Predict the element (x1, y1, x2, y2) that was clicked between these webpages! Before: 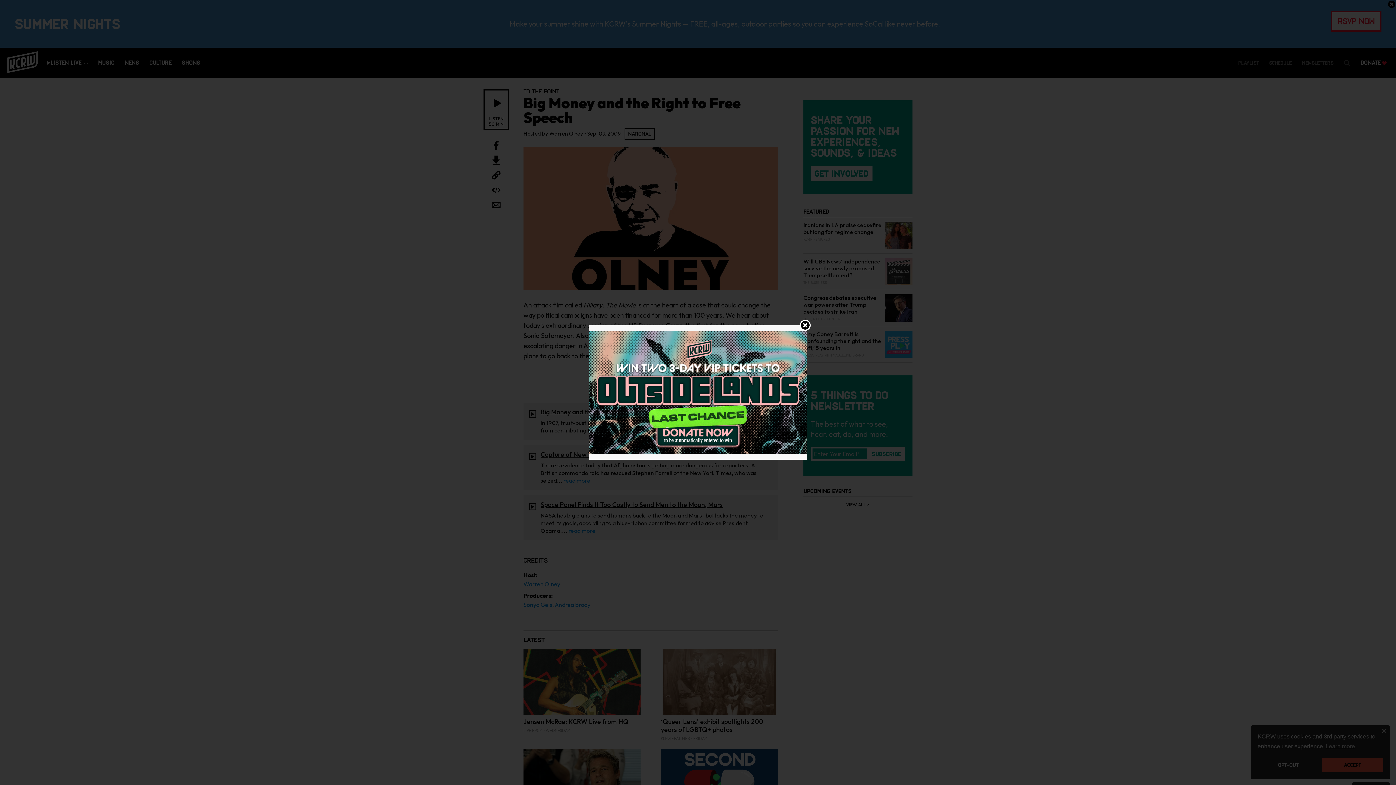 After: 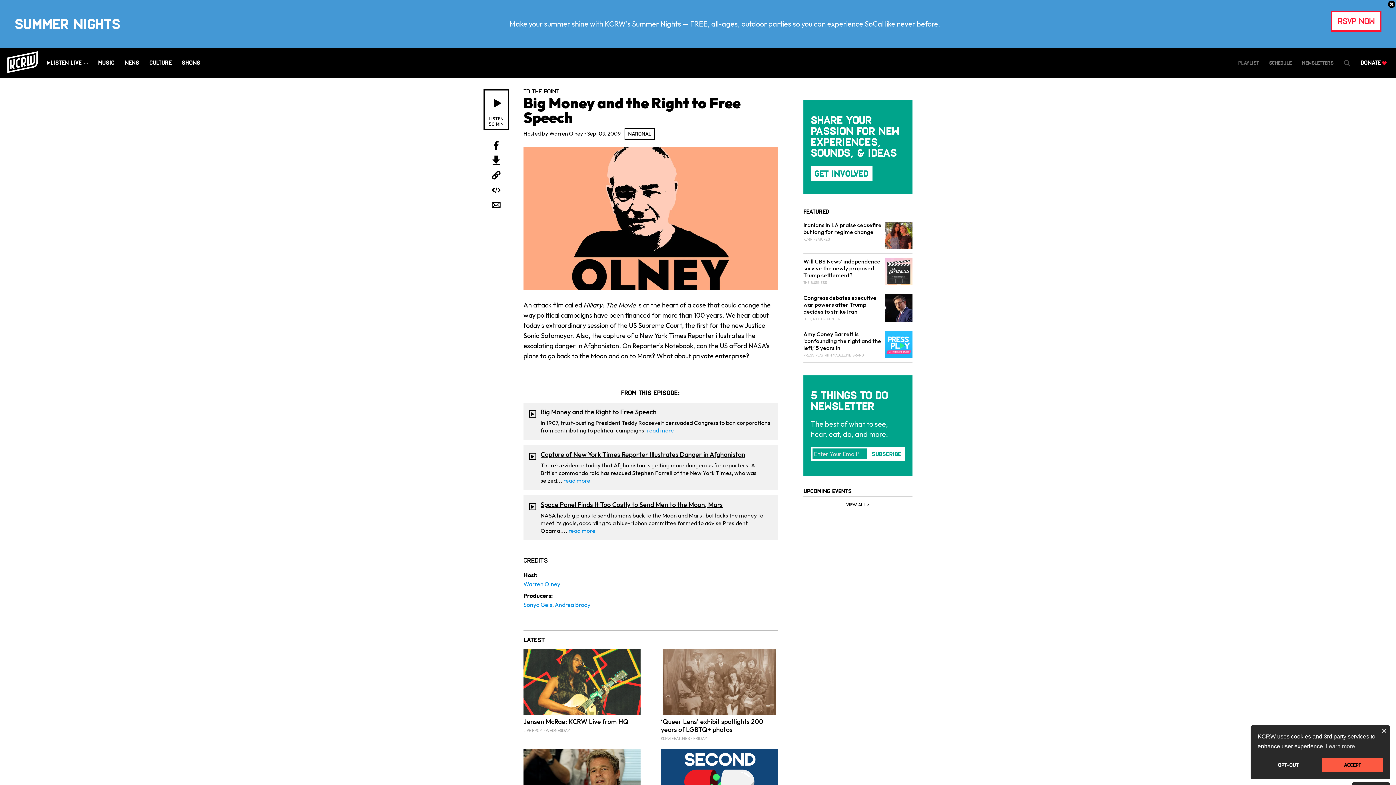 Action: bbox: (589, 388, 807, 395)